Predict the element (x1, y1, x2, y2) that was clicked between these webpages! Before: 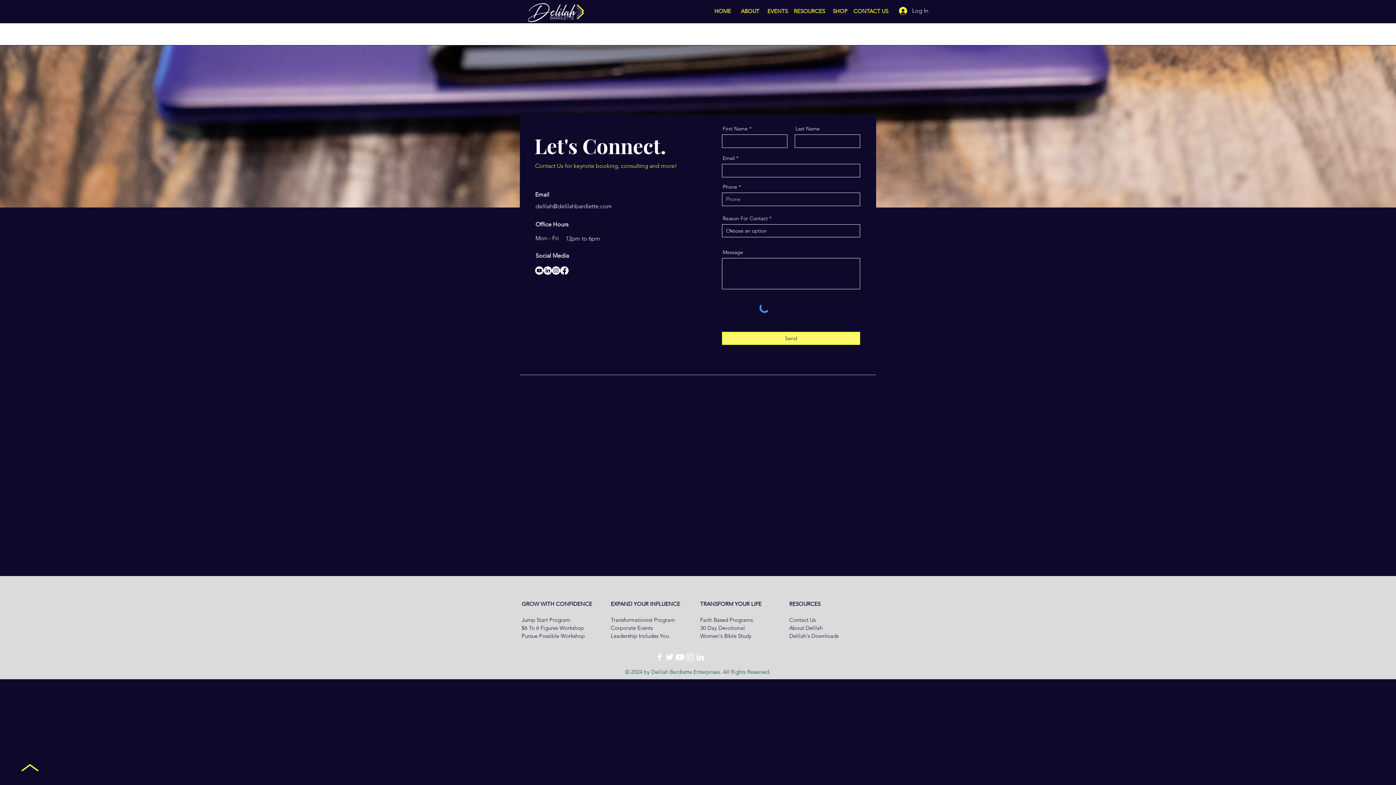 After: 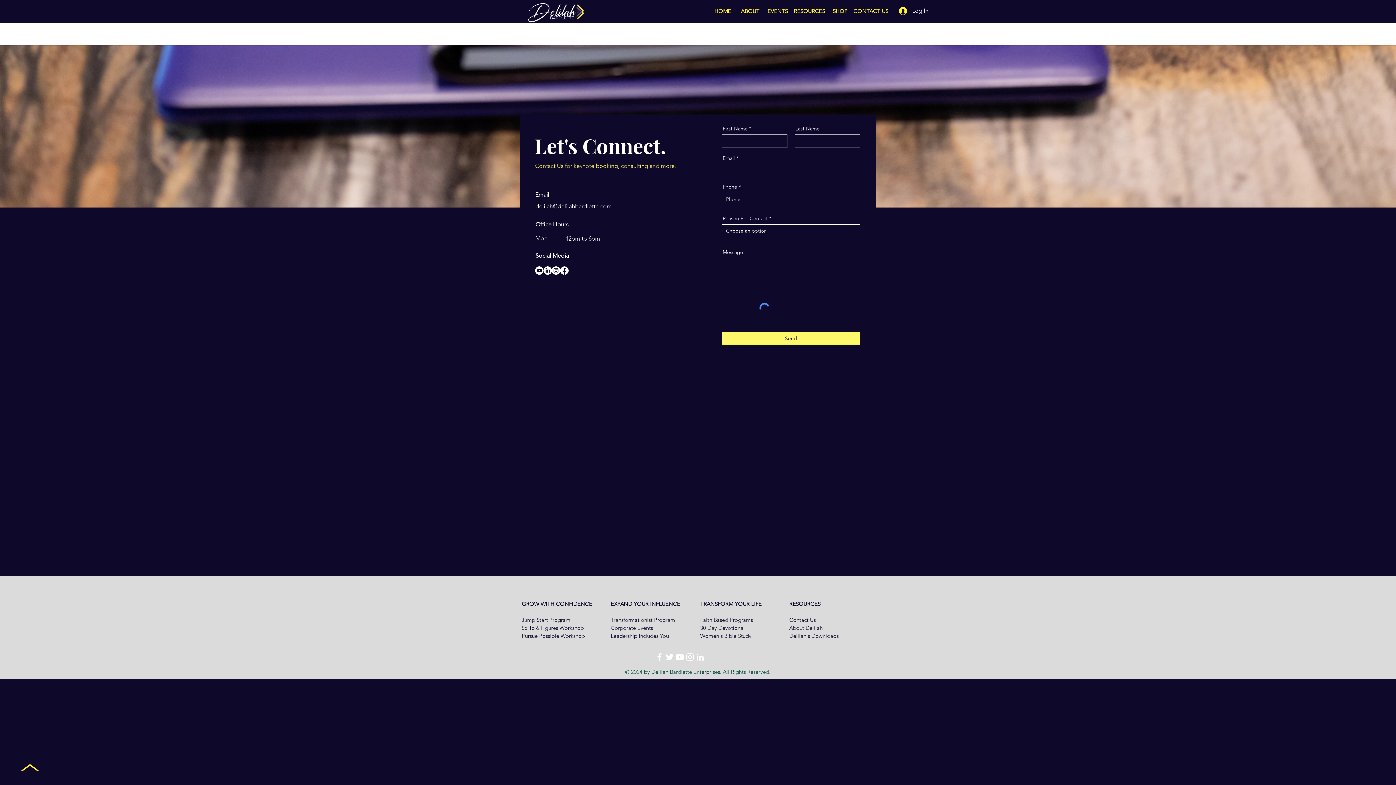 Action: bbox: (695, 652, 705, 662) label: LinkedIn